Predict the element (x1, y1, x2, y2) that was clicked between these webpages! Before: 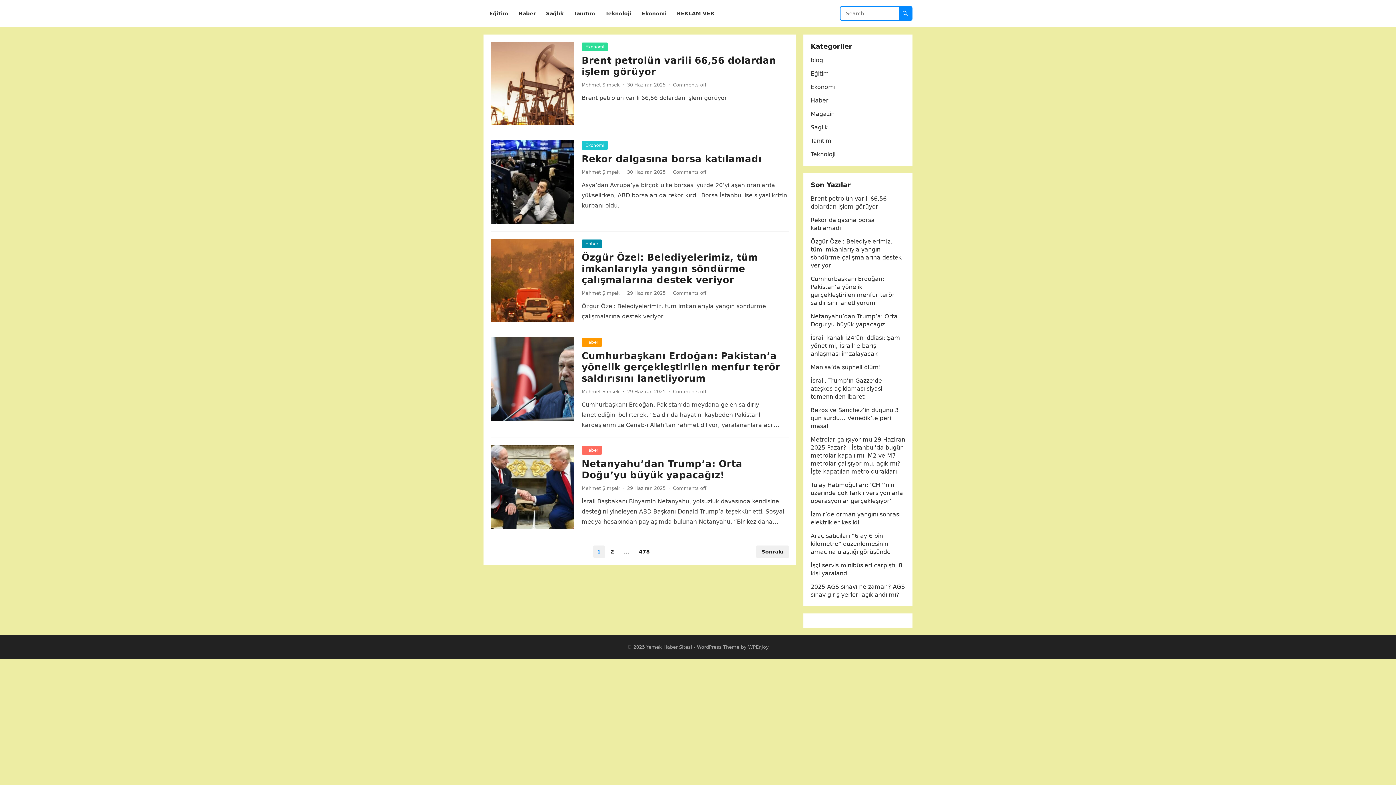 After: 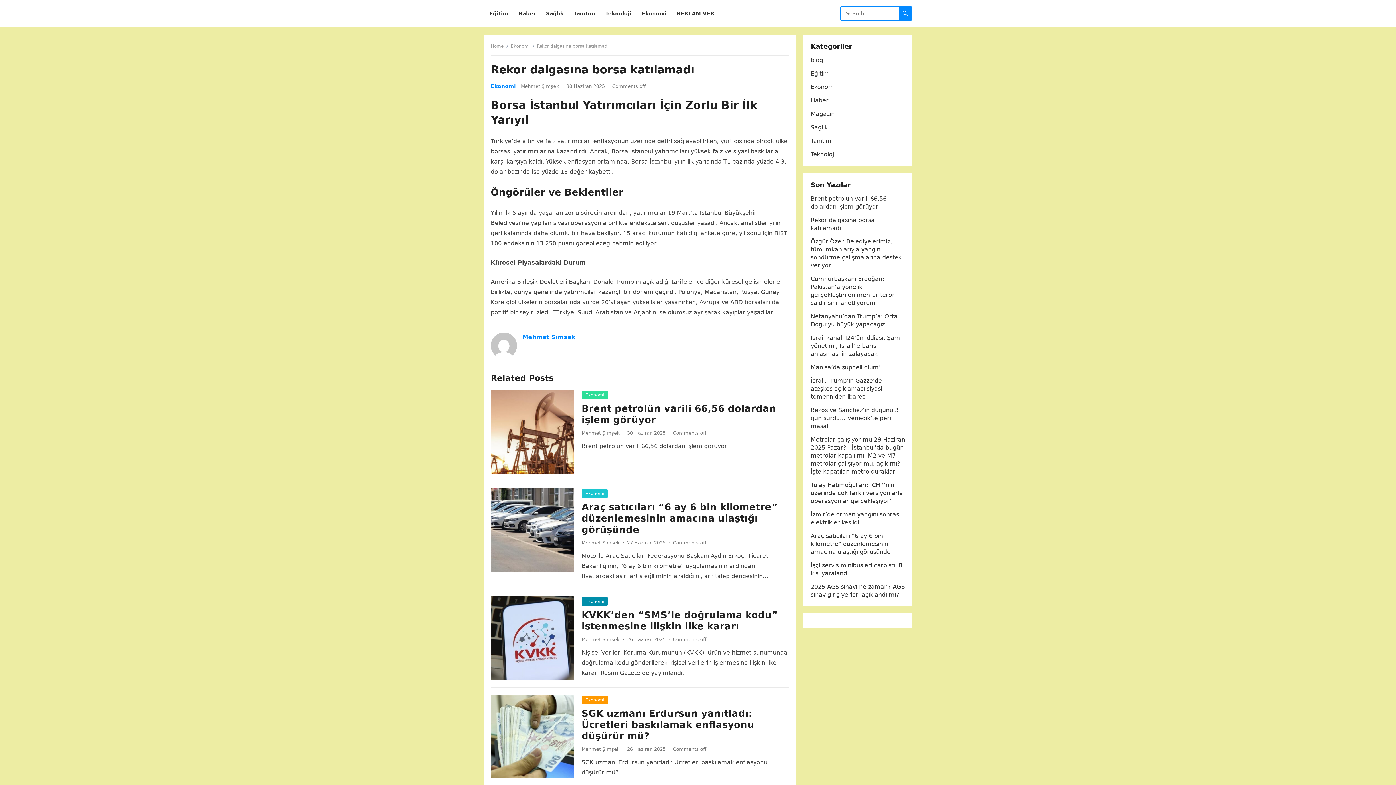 Action: label: Rekor dalgasına borsa katılamadı bbox: (581, 153, 761, 164)